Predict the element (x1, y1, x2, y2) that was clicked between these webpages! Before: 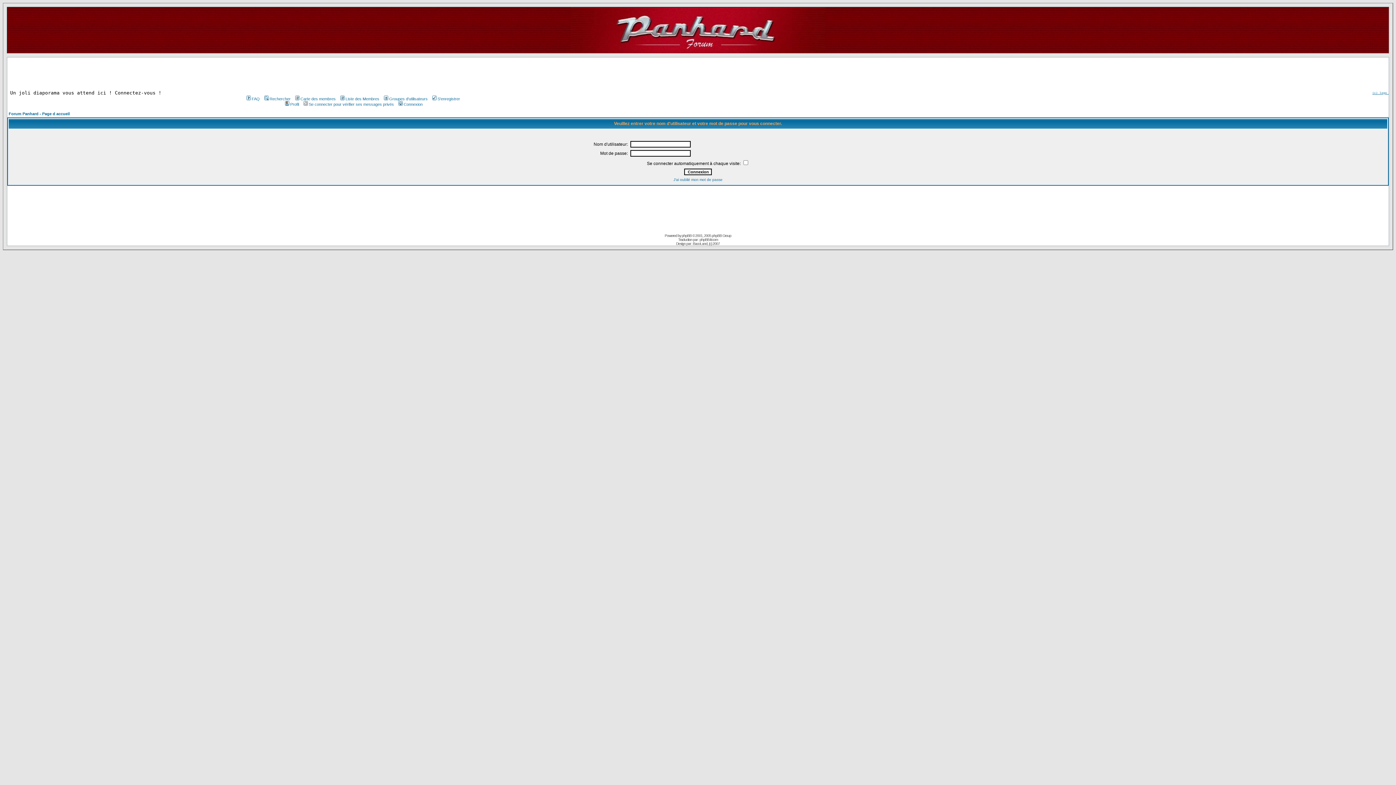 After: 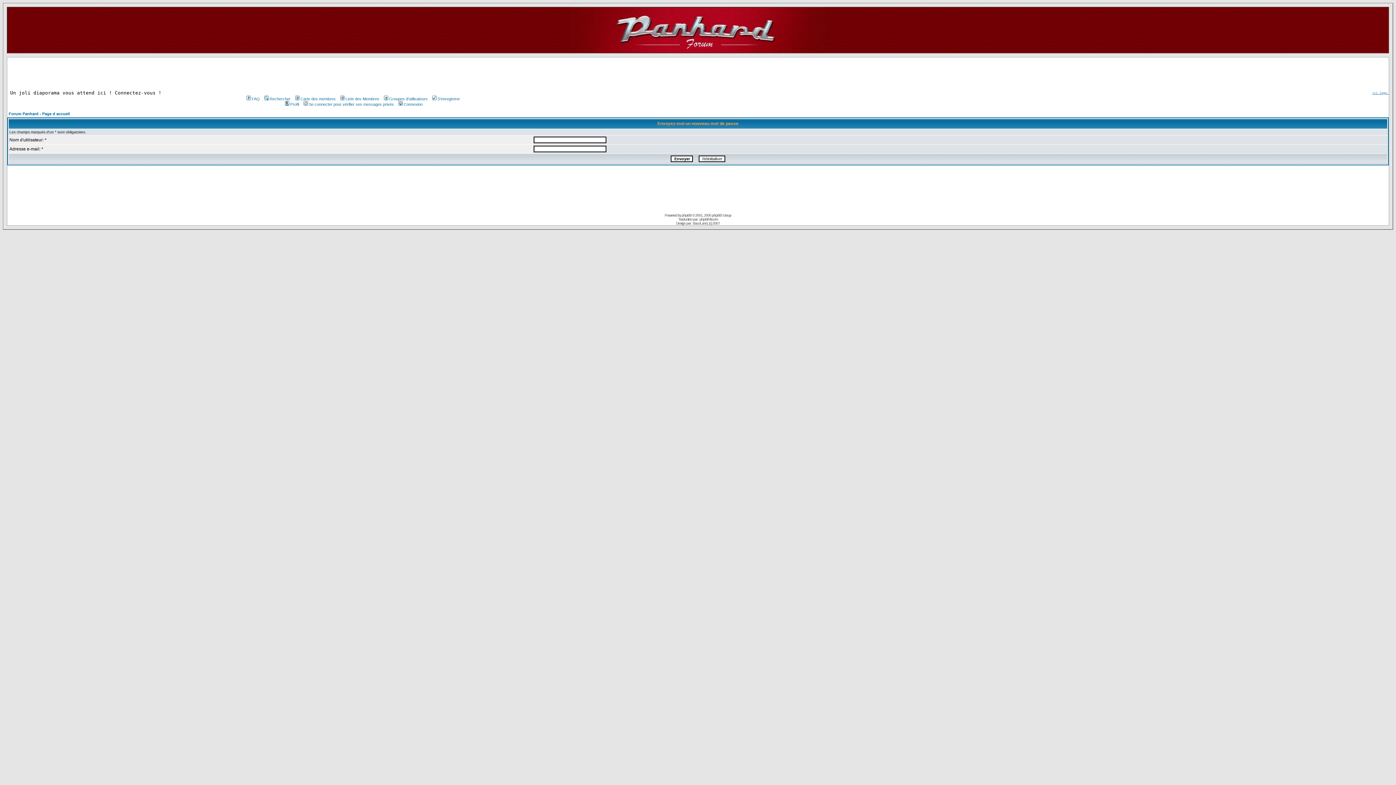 Action: label: J'ai oublié mon mot de passe bbox: (673, 177, 722, 181)